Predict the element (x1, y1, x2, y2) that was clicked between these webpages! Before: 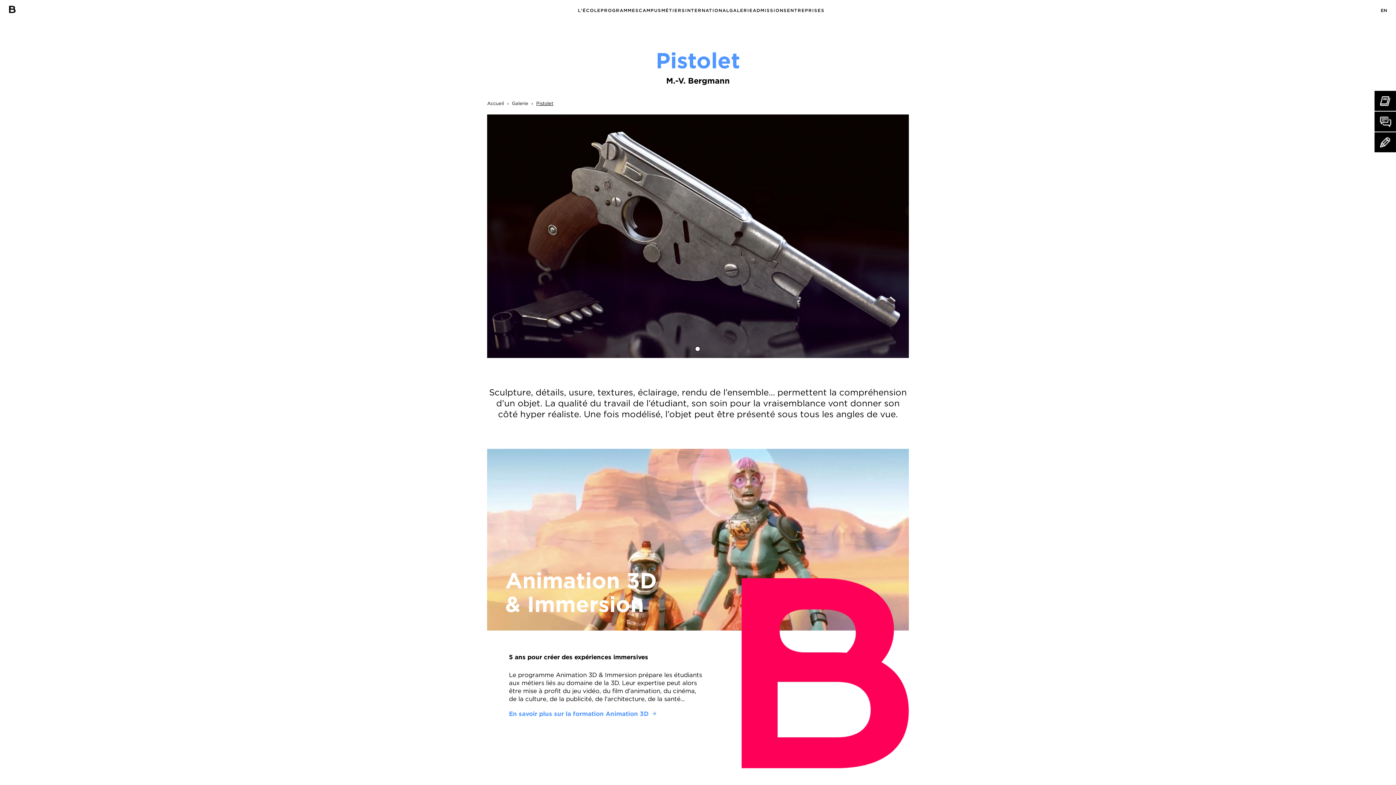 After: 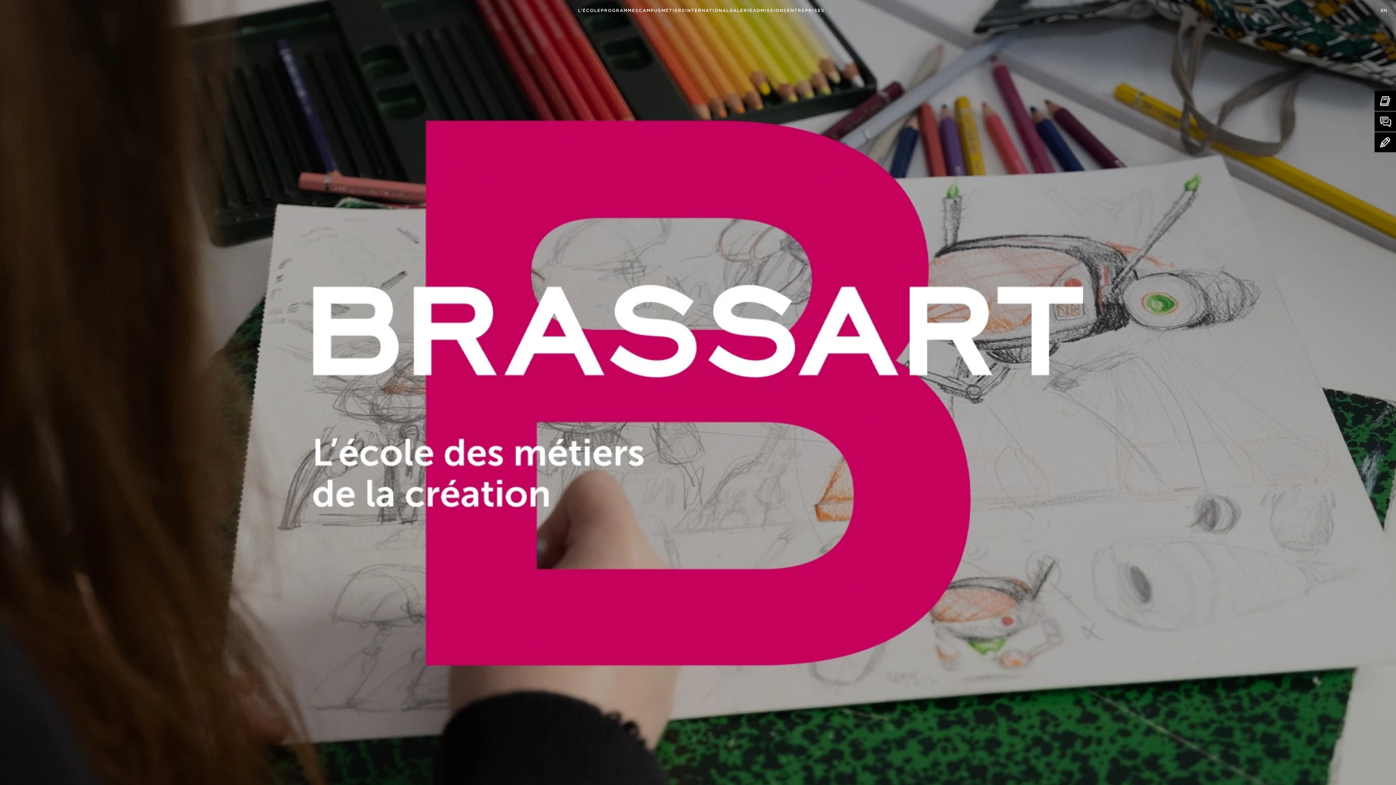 Action: bbox: (9, 0, 15, 18)